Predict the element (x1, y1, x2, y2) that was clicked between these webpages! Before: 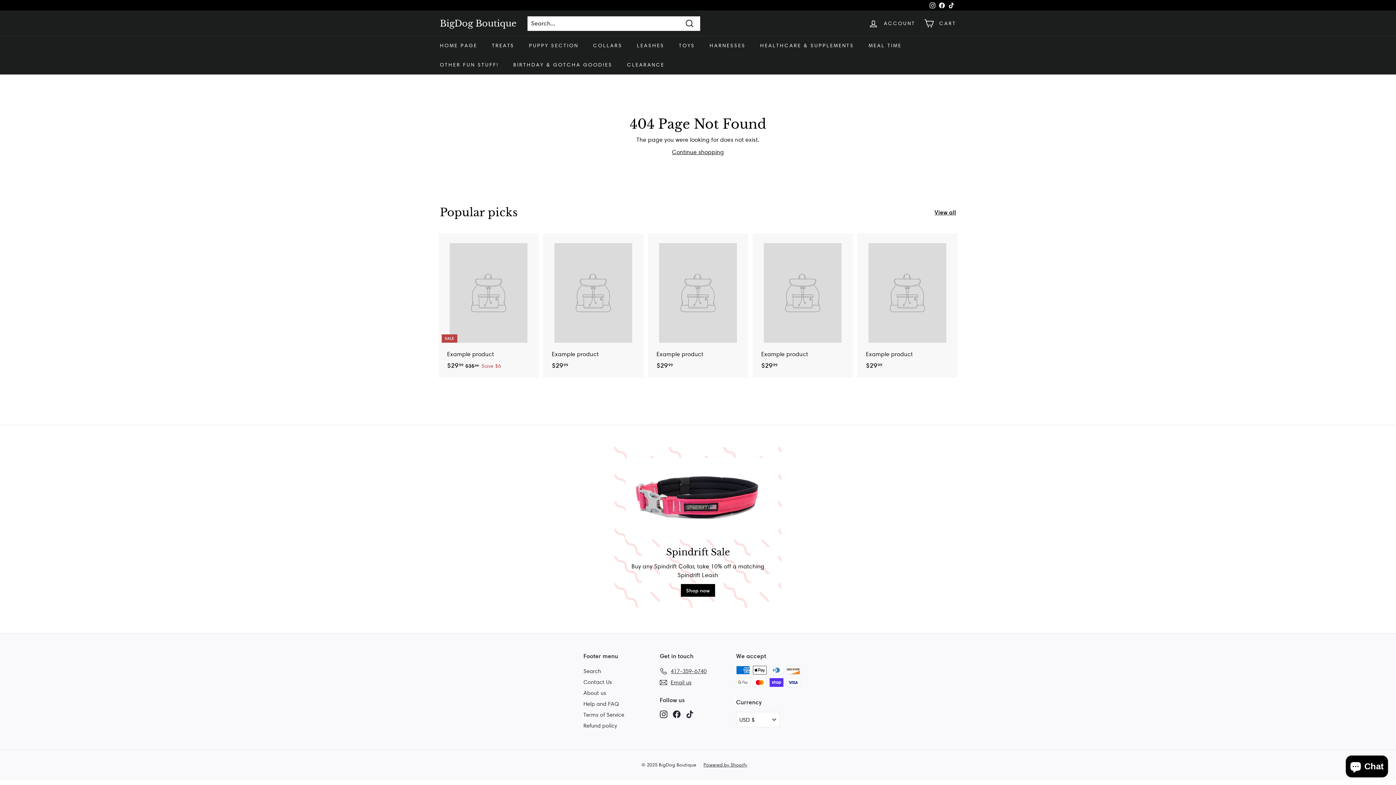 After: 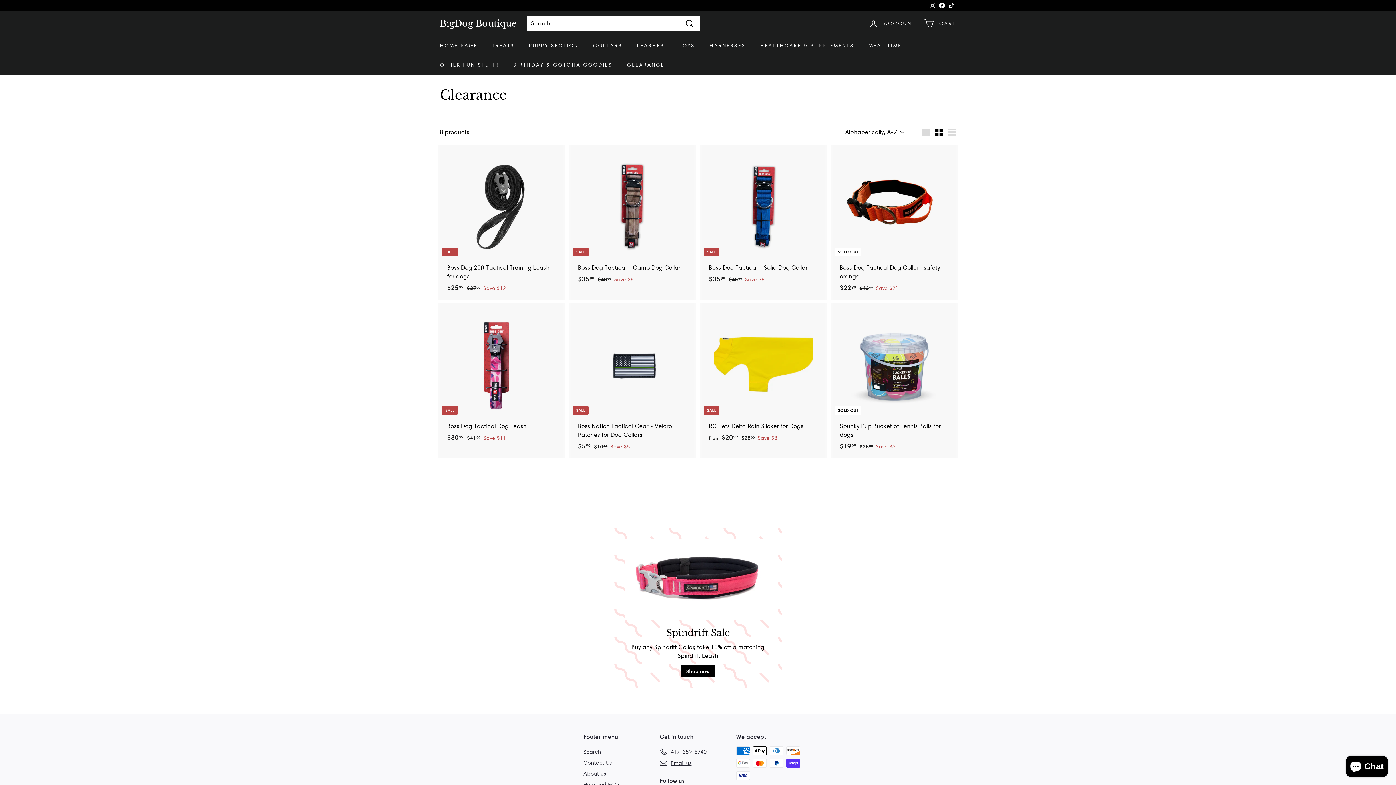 Action: label: CLEARANCE bbox: (619, 55, 672, 74)